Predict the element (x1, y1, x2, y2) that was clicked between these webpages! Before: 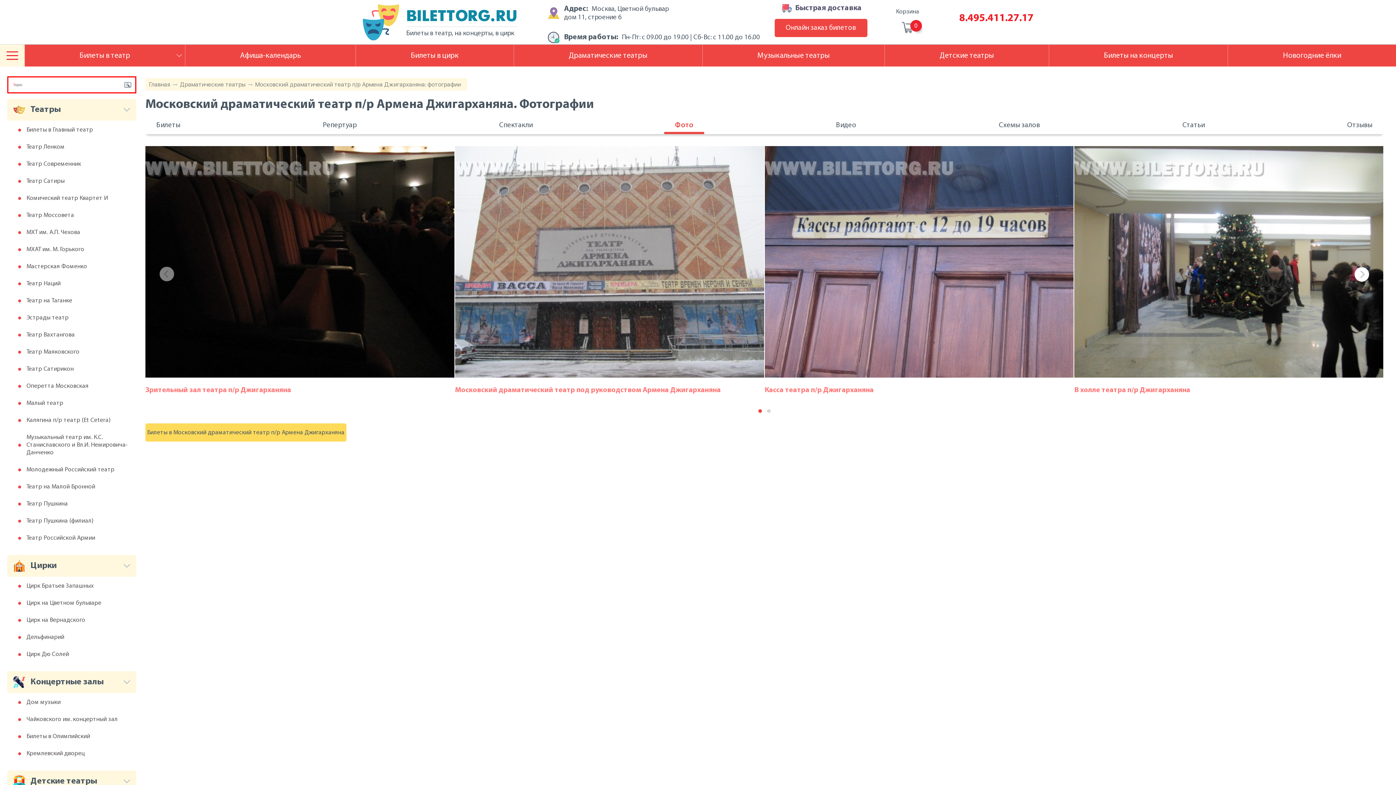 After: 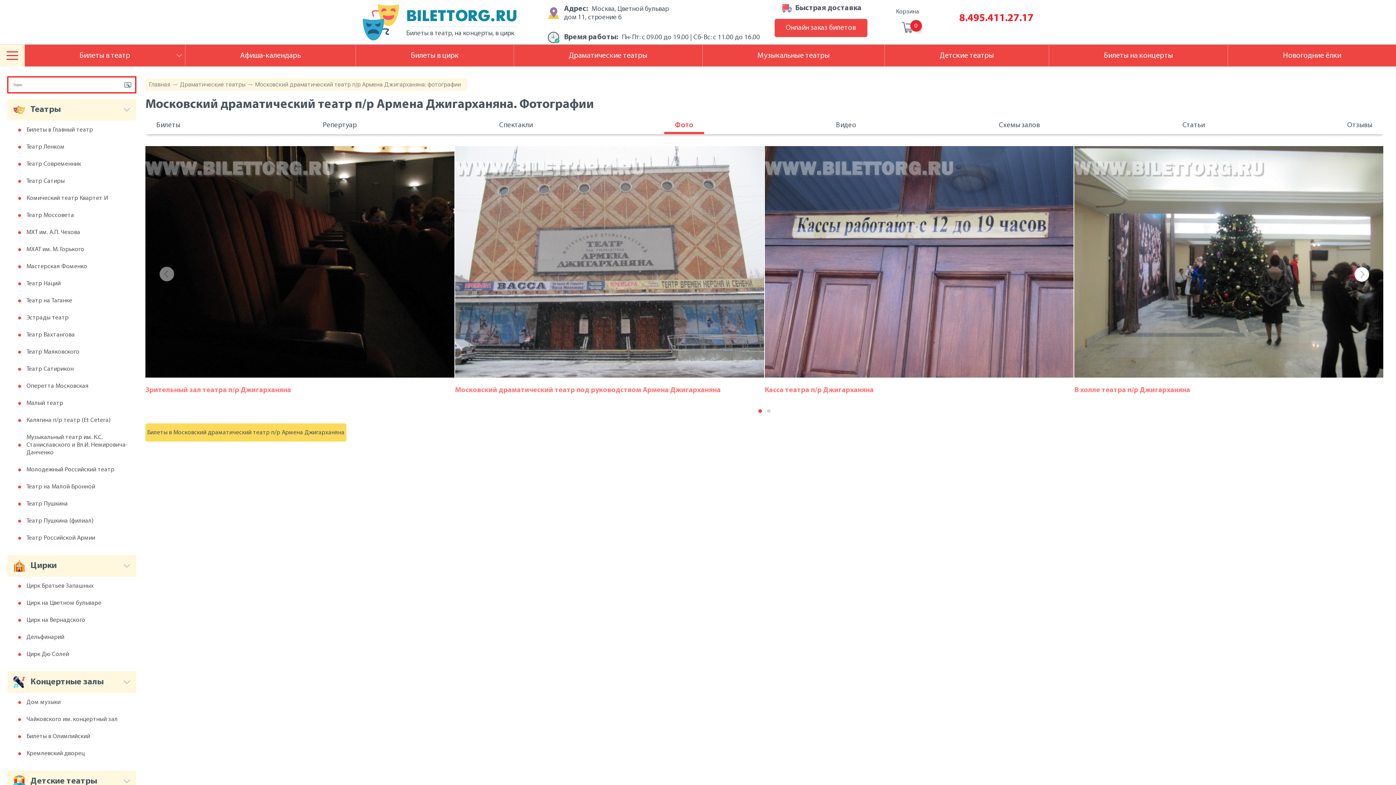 Action: bbox: (159, 266, 174, 281) label: ‹